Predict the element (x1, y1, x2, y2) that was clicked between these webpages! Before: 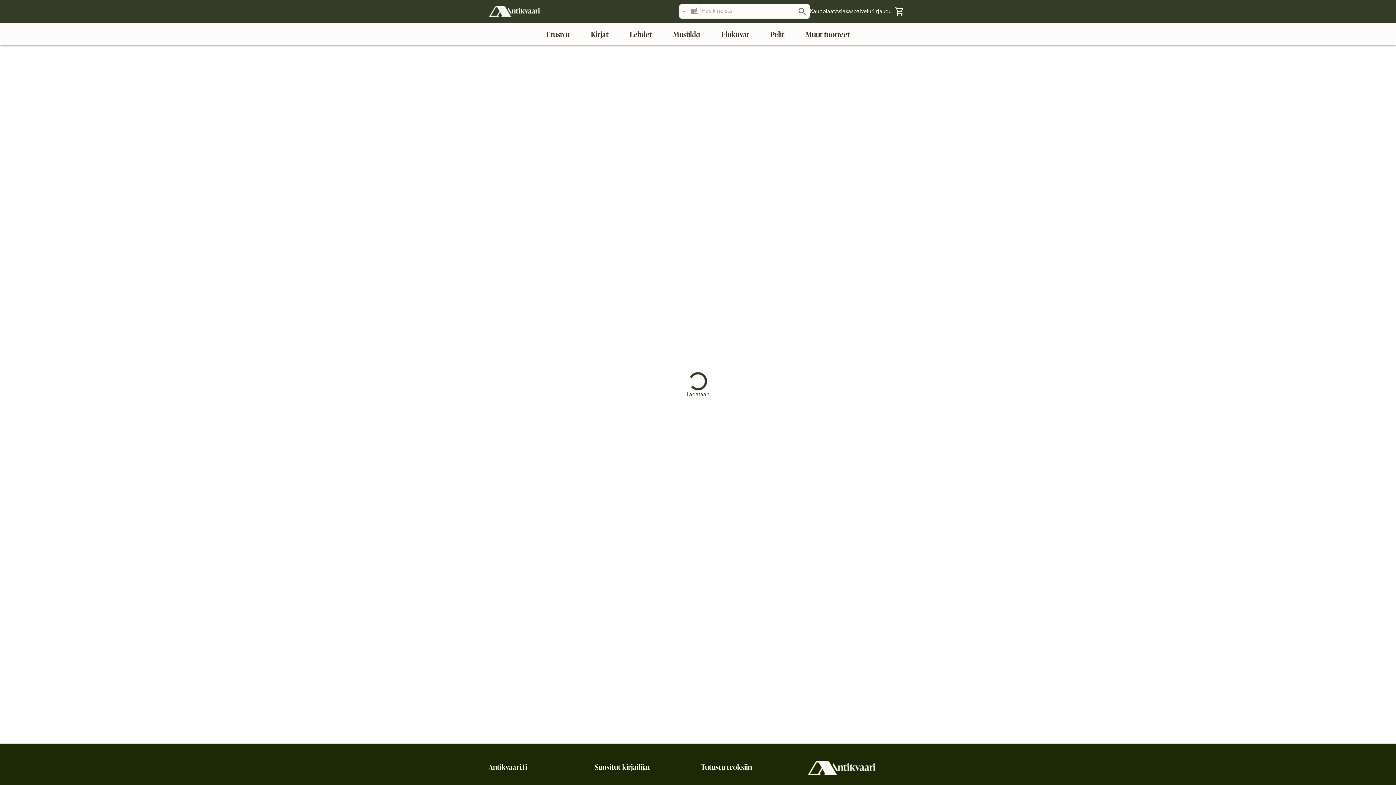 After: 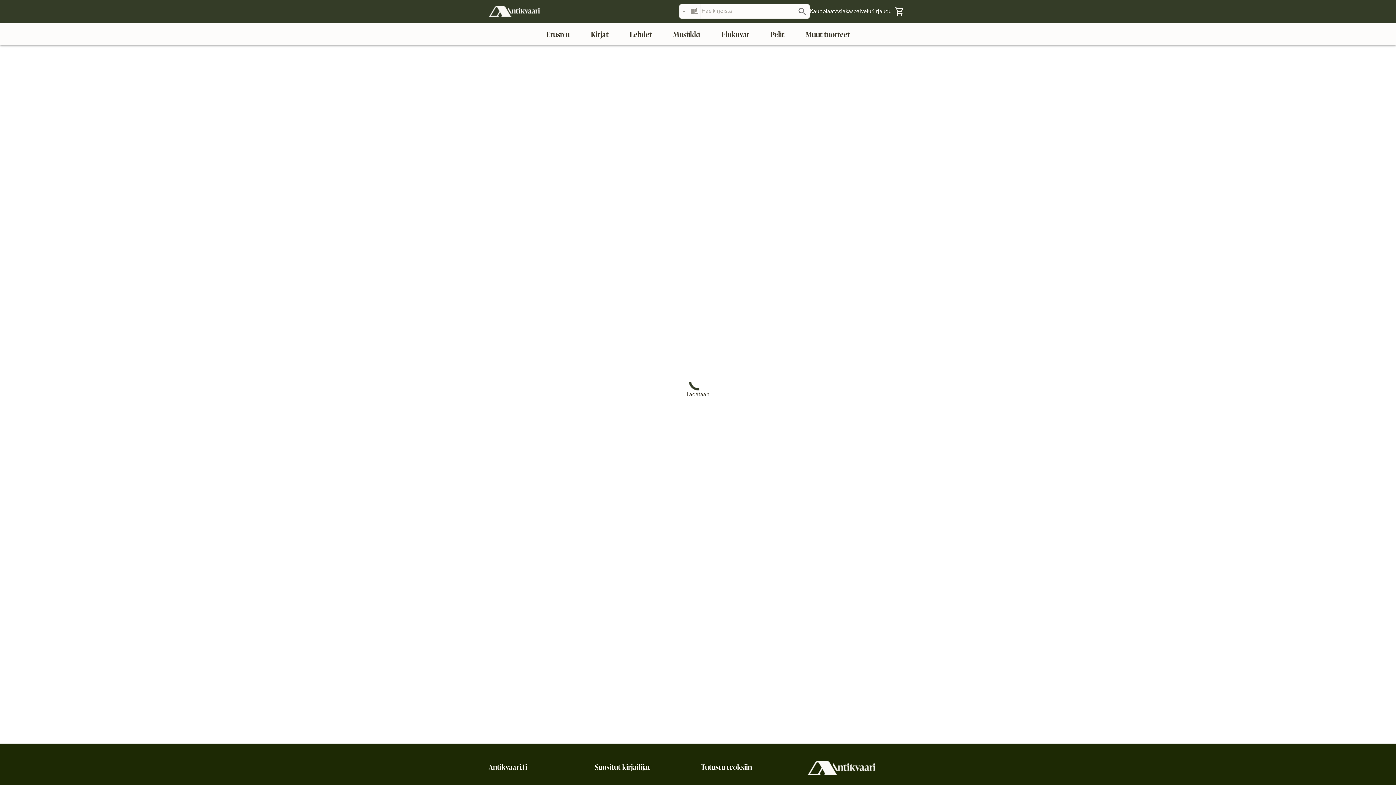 Action: bbox: (810, 7, 835, 15) label: Kauppiaat